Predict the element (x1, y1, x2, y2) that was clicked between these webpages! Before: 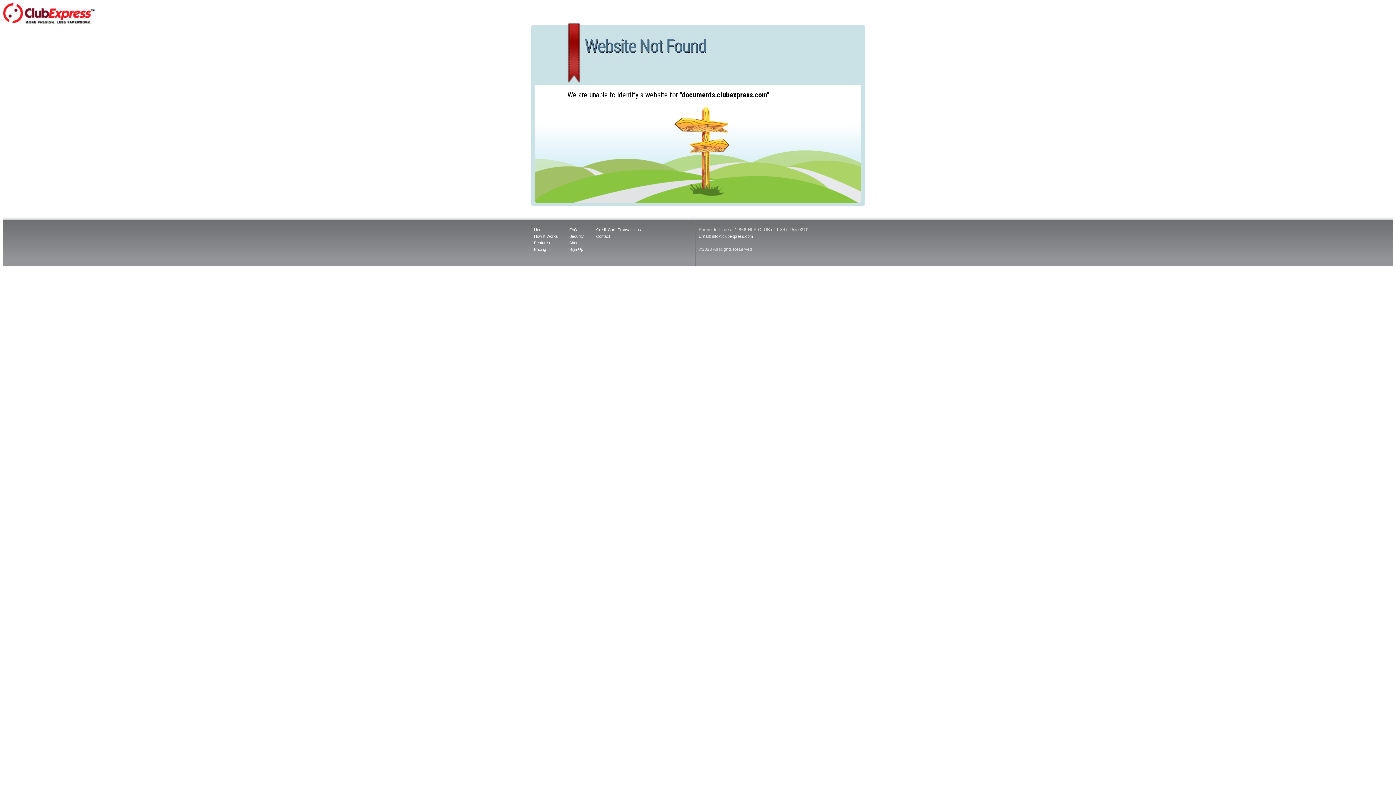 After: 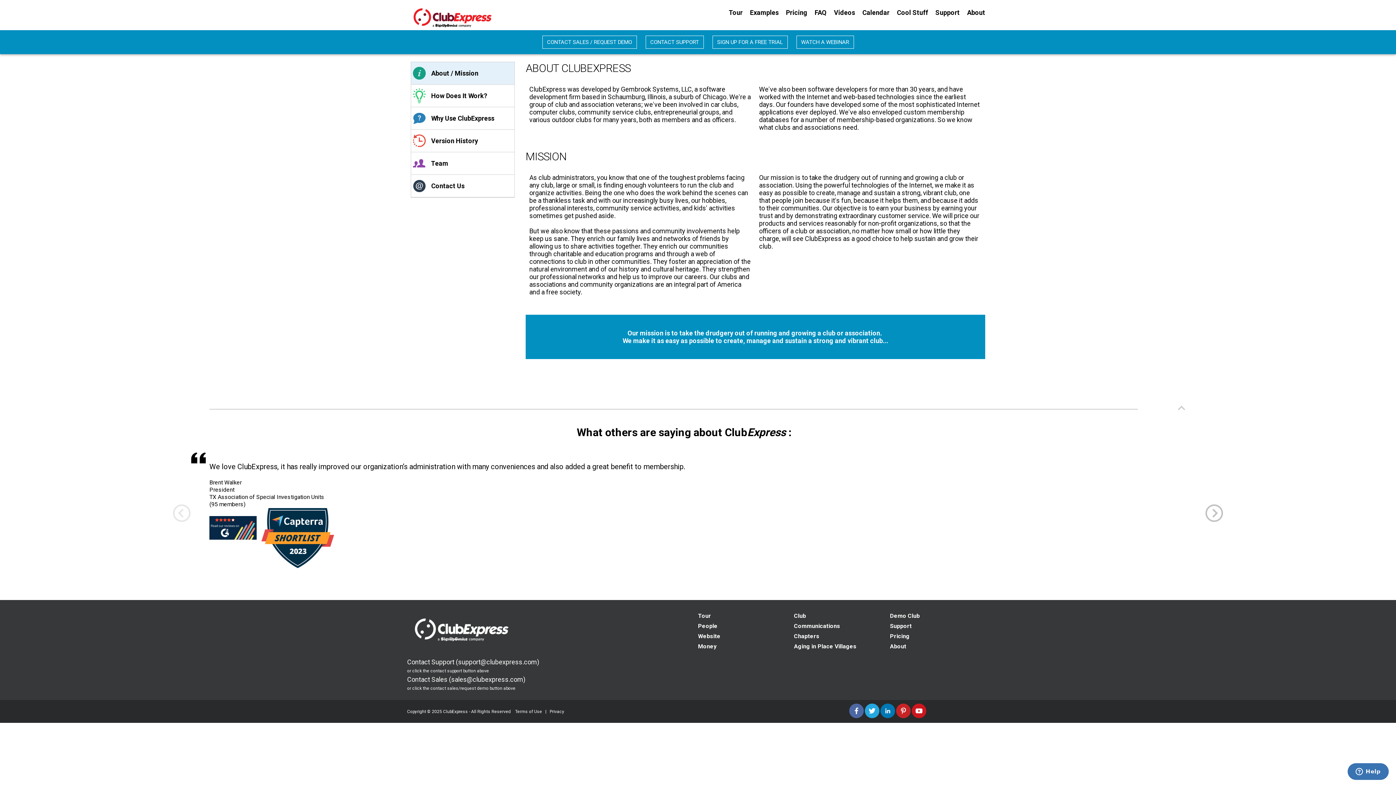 Action: label: About bbox: (569, 240, 579, 245)